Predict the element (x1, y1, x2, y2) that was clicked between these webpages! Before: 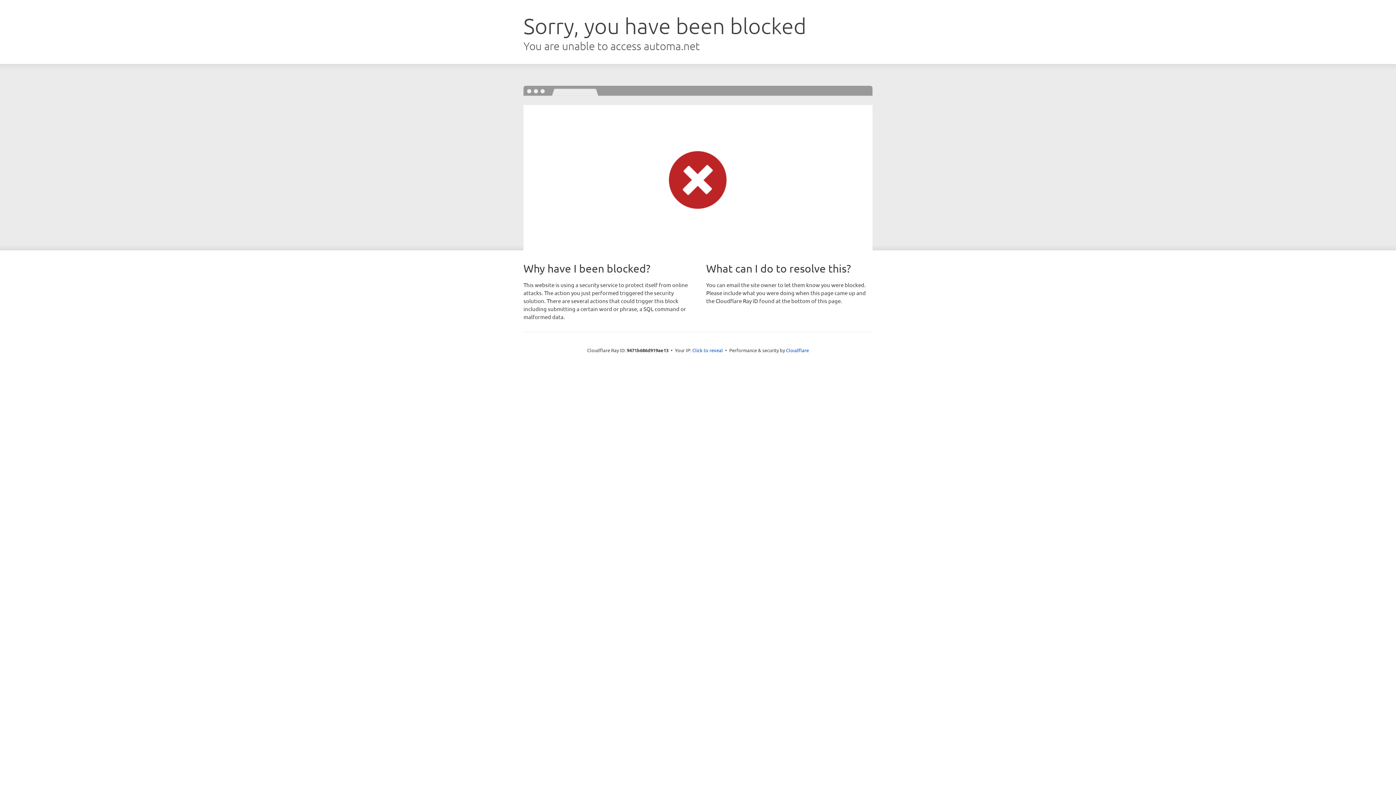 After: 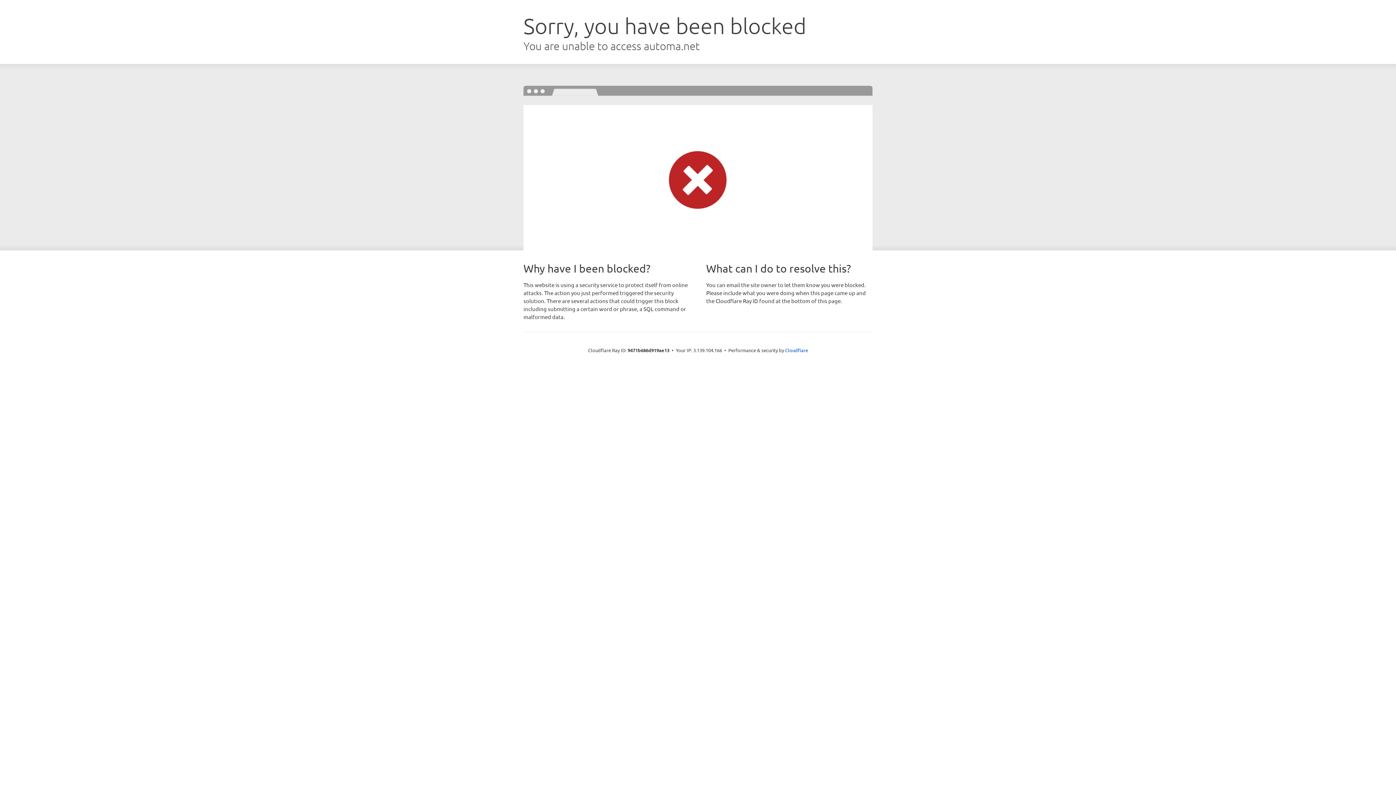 Action: bbox: (692, 346, 723, 353) label: Click to reveal